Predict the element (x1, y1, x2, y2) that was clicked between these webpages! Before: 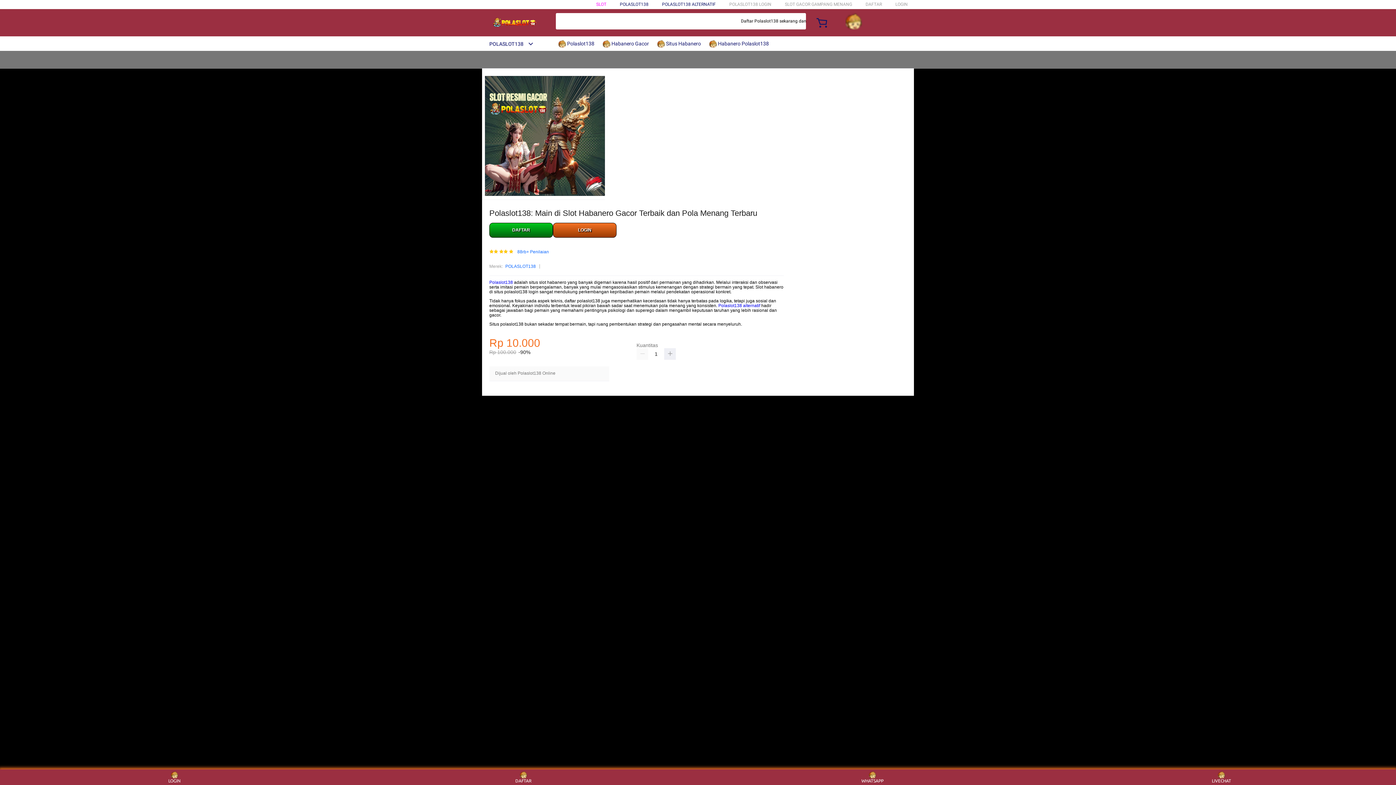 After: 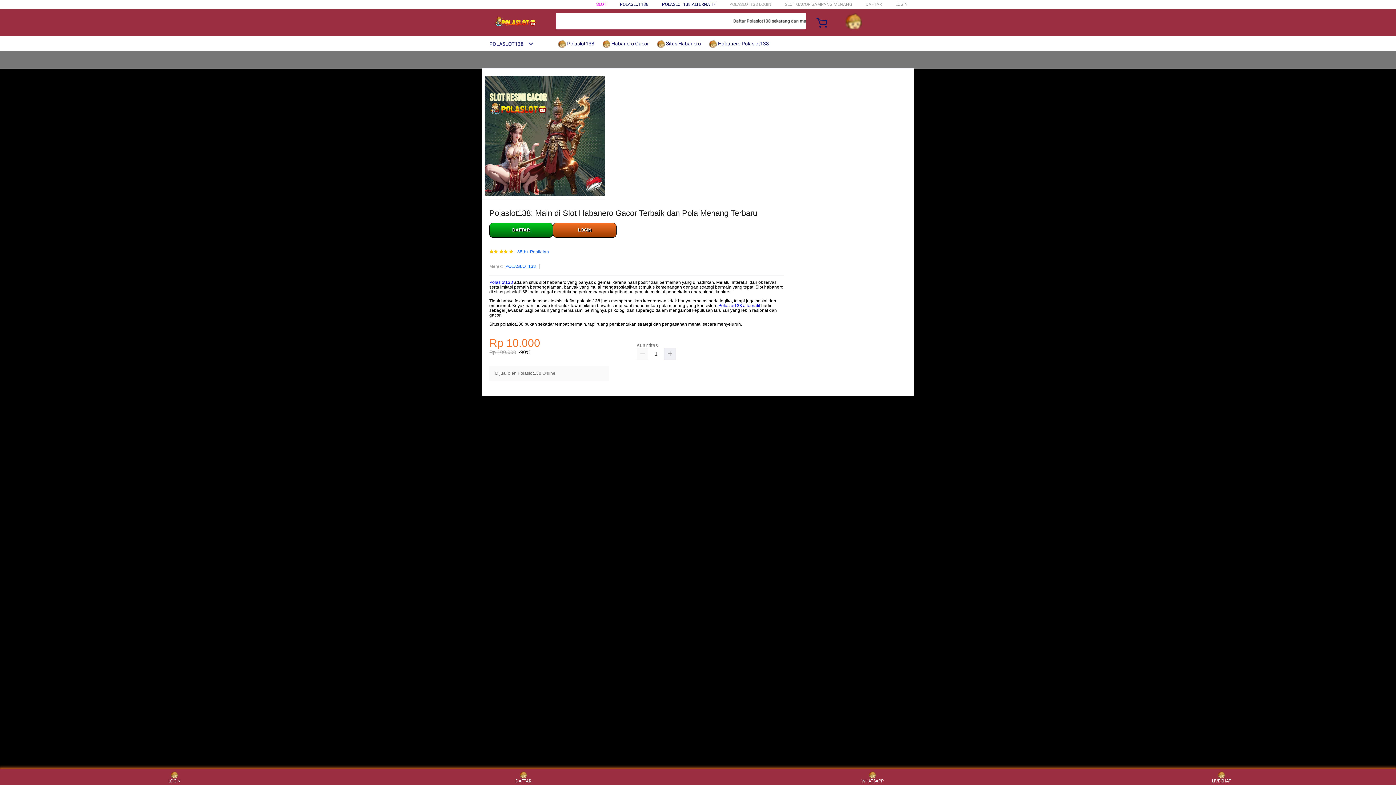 Action: bbox: (602, 36, 652, 50) label:  Habanero Gacor